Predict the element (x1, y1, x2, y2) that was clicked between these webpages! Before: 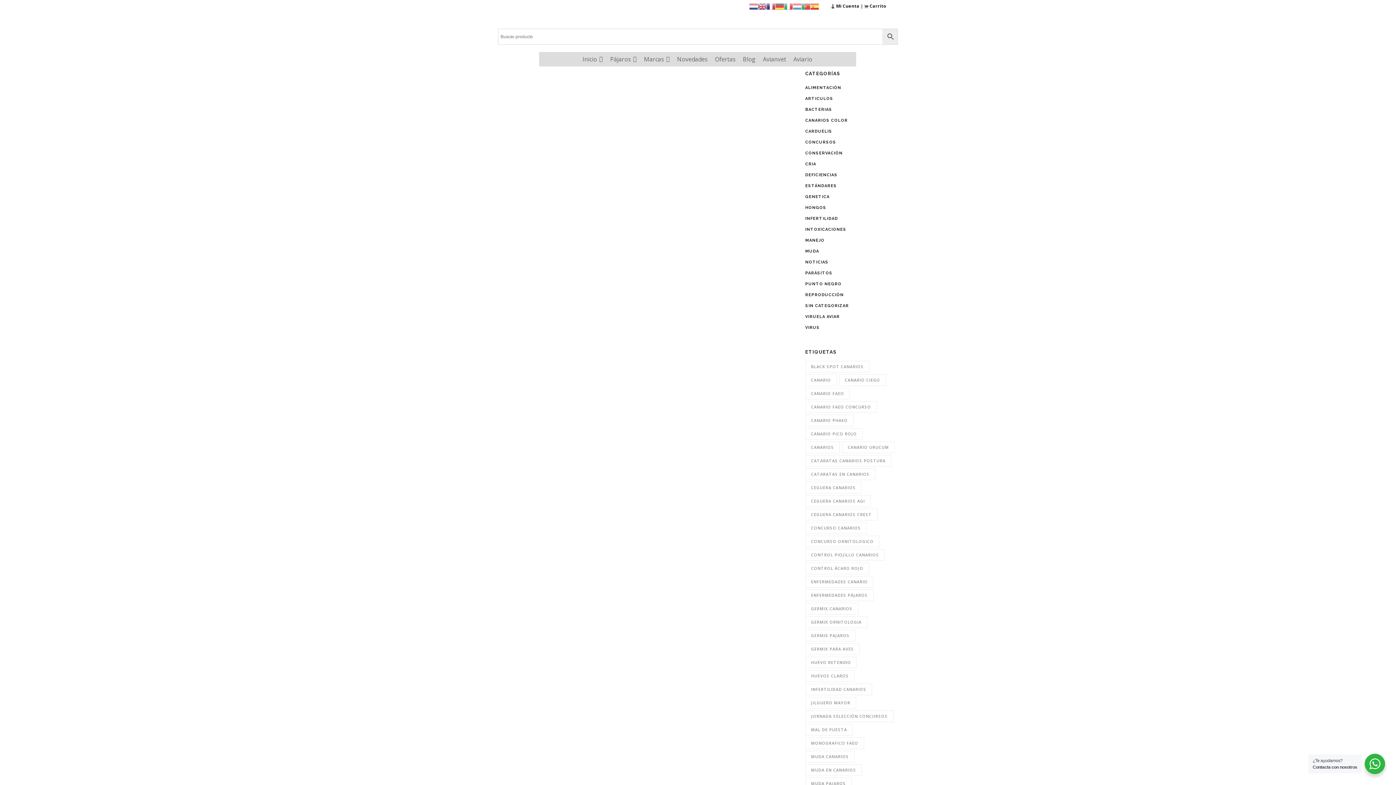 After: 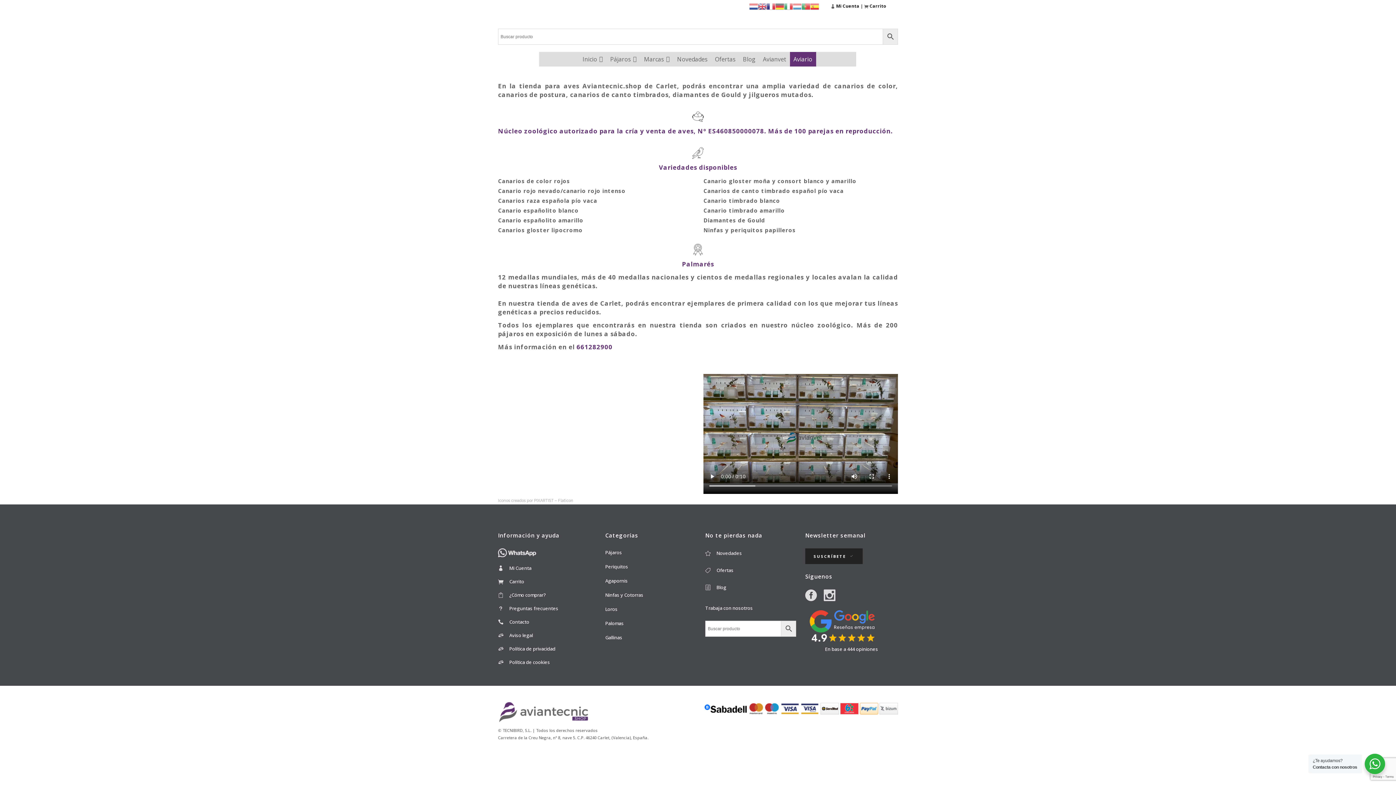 Action: label: Aviario bbox: (790, 52, 816, 66)